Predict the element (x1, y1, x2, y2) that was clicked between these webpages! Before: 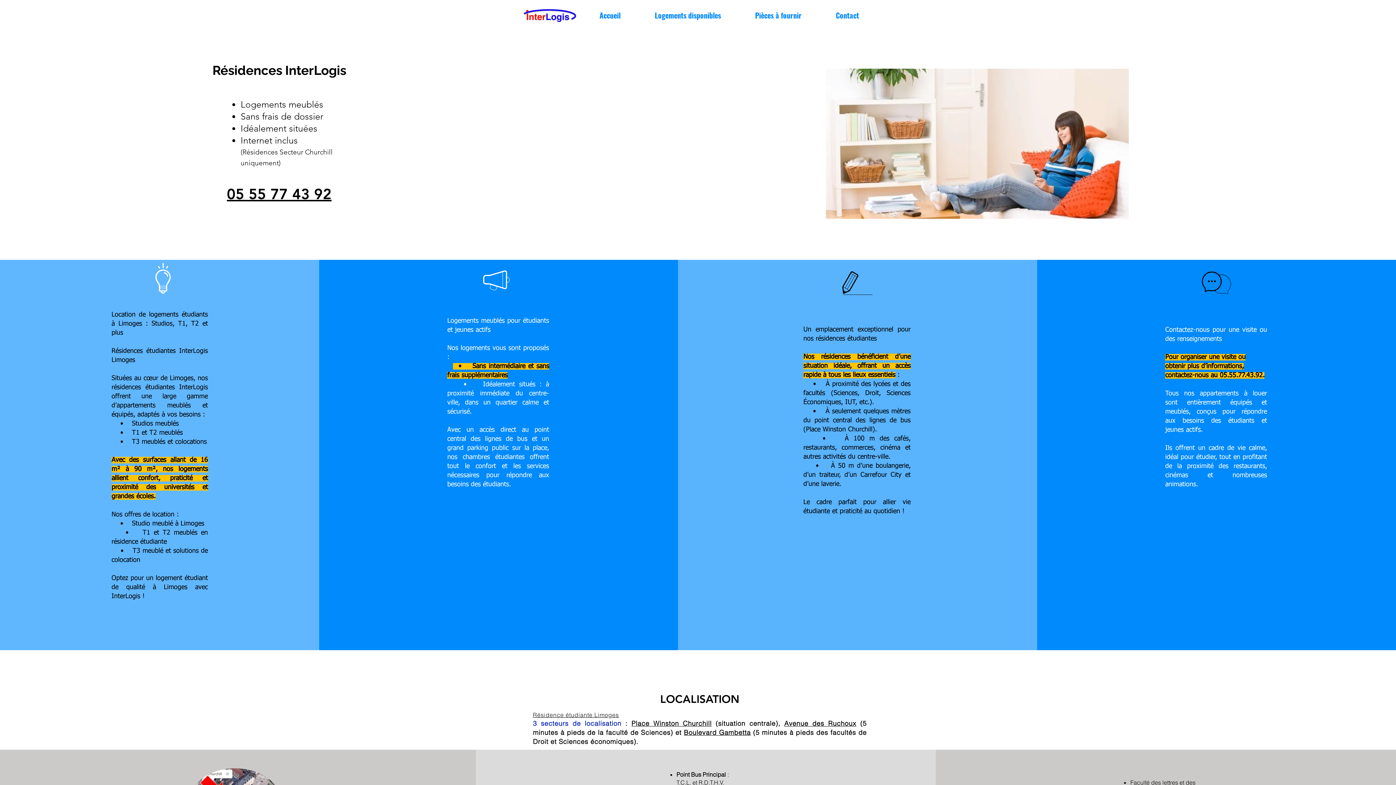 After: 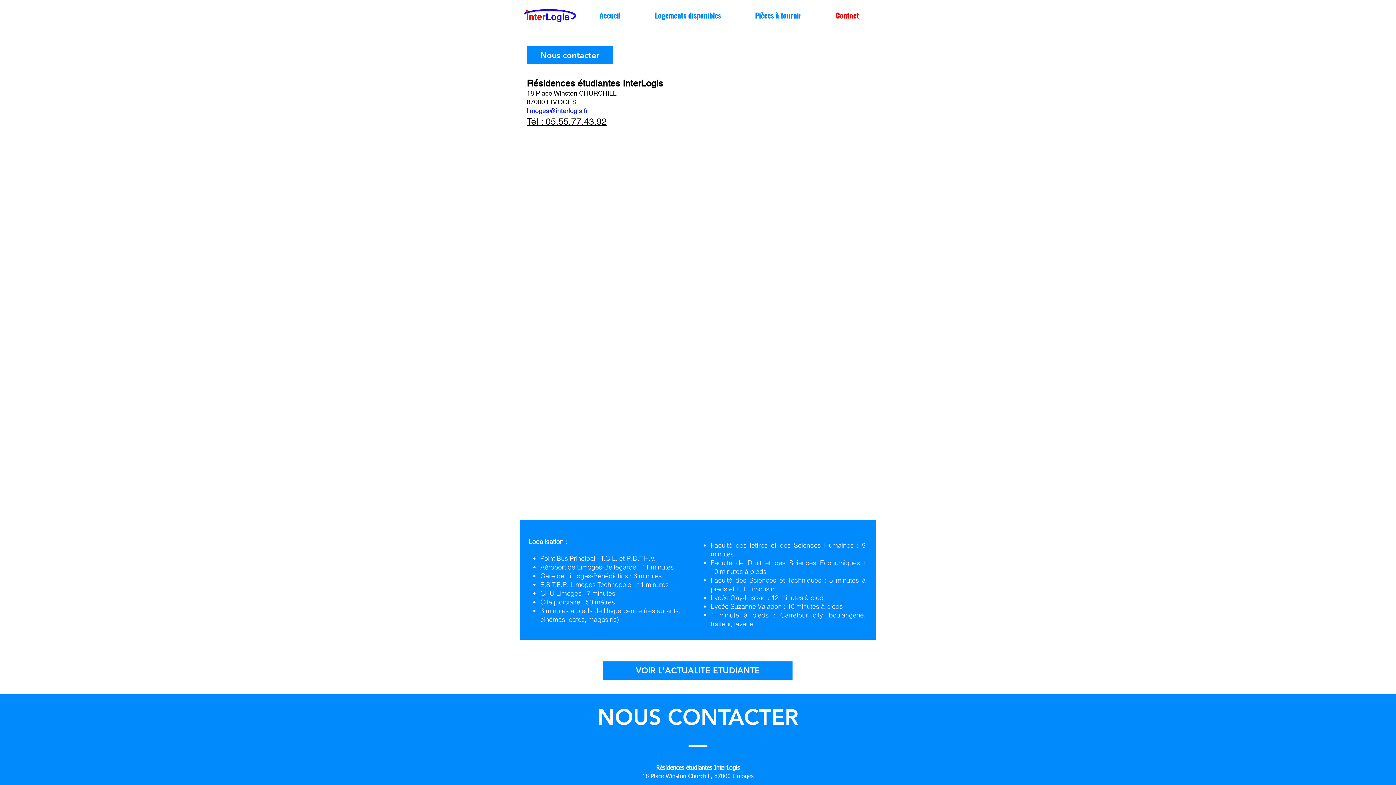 Action: label: Contact bbox: (818, 7, 876, 23)